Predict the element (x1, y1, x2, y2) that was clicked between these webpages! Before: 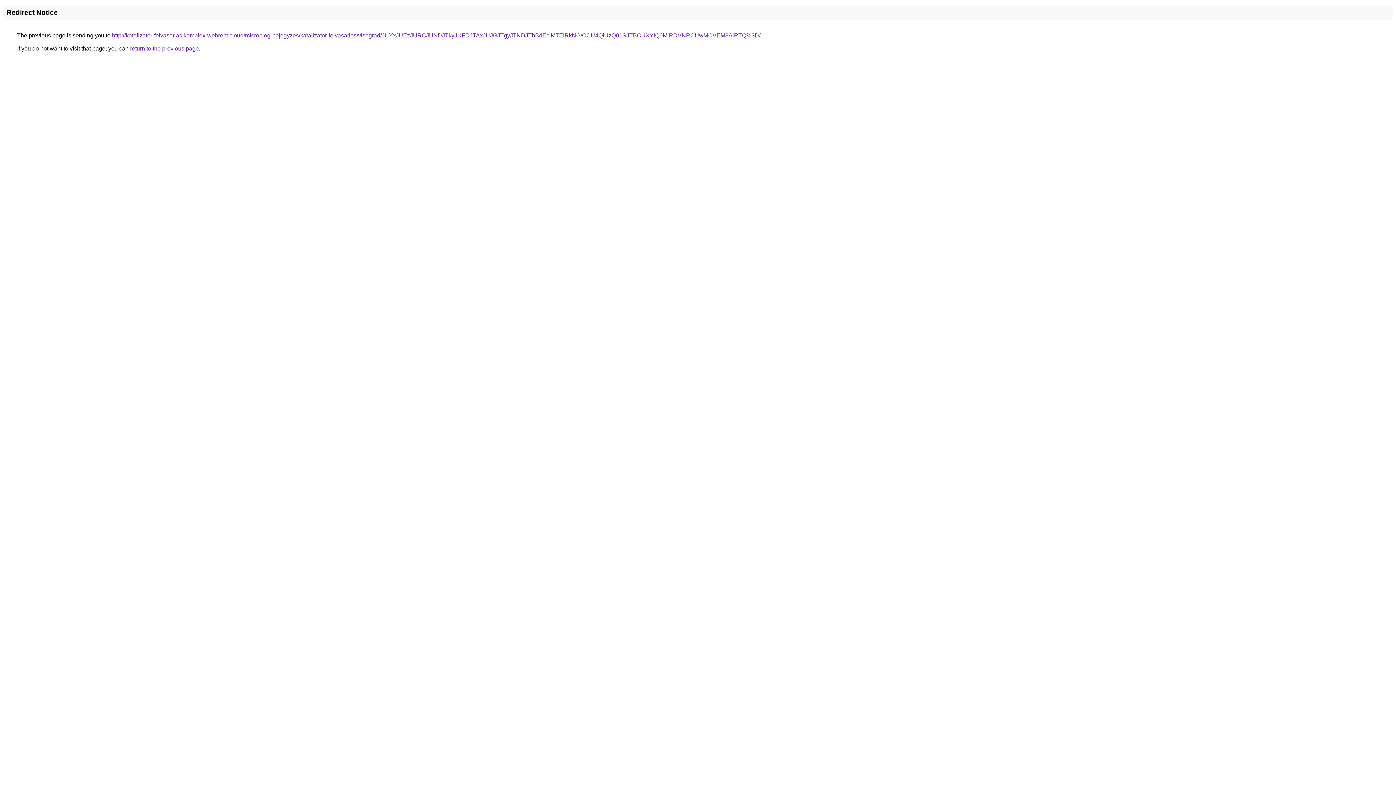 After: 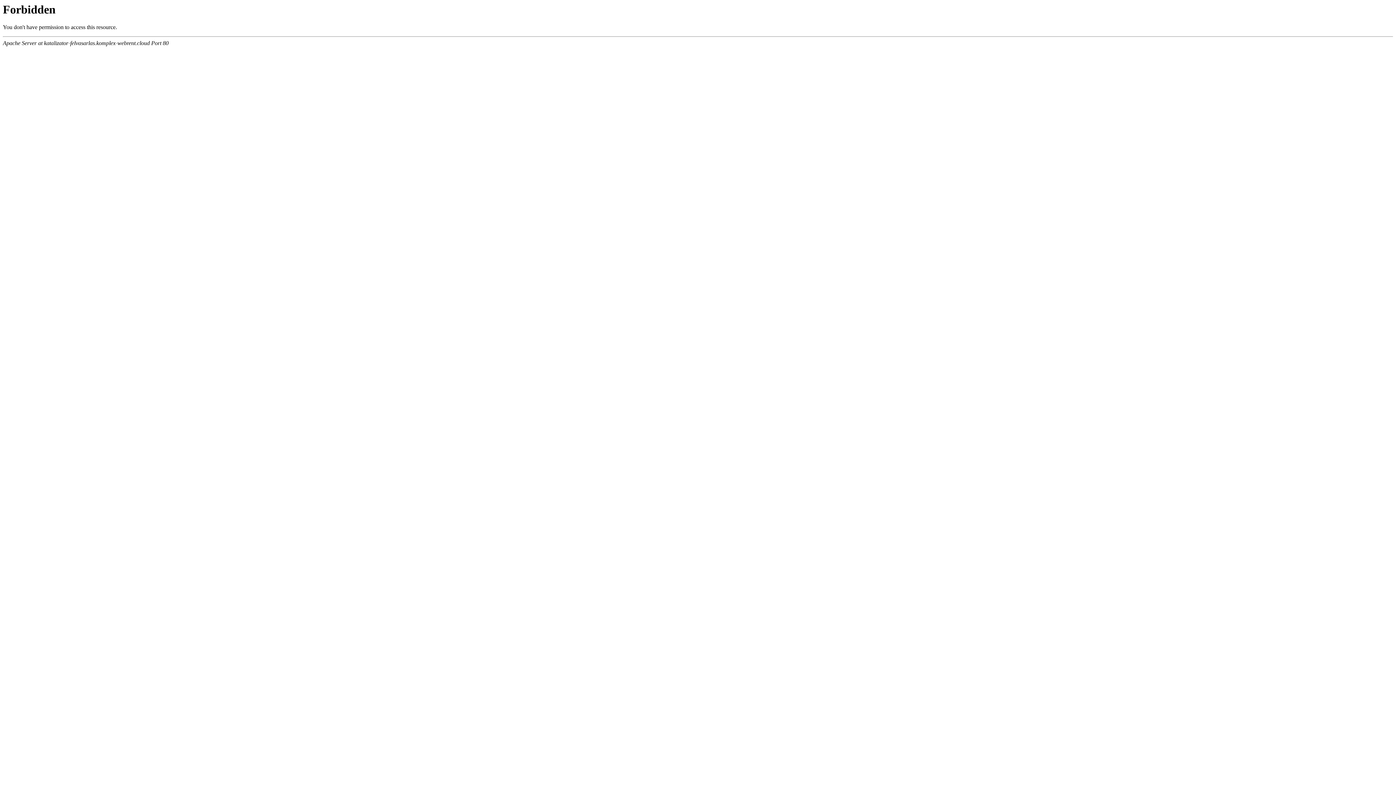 Action: label: http://katalizator-felvasarlas.komplex-webrent.cloud/microblog-bejegyzes/katalizator-felvasarlas/visegrad/JUYxJUEzJURCJUNDJTkyJUFDJTAxJUJGJTgyJTNDJThBdEclMTElRkNG/OCU4QiUzQ01SJTBCUXYlQ0MlRDVNRCUwMCVEM3AlRTQ%3D/ bbox: (112, 32, 760, 38)